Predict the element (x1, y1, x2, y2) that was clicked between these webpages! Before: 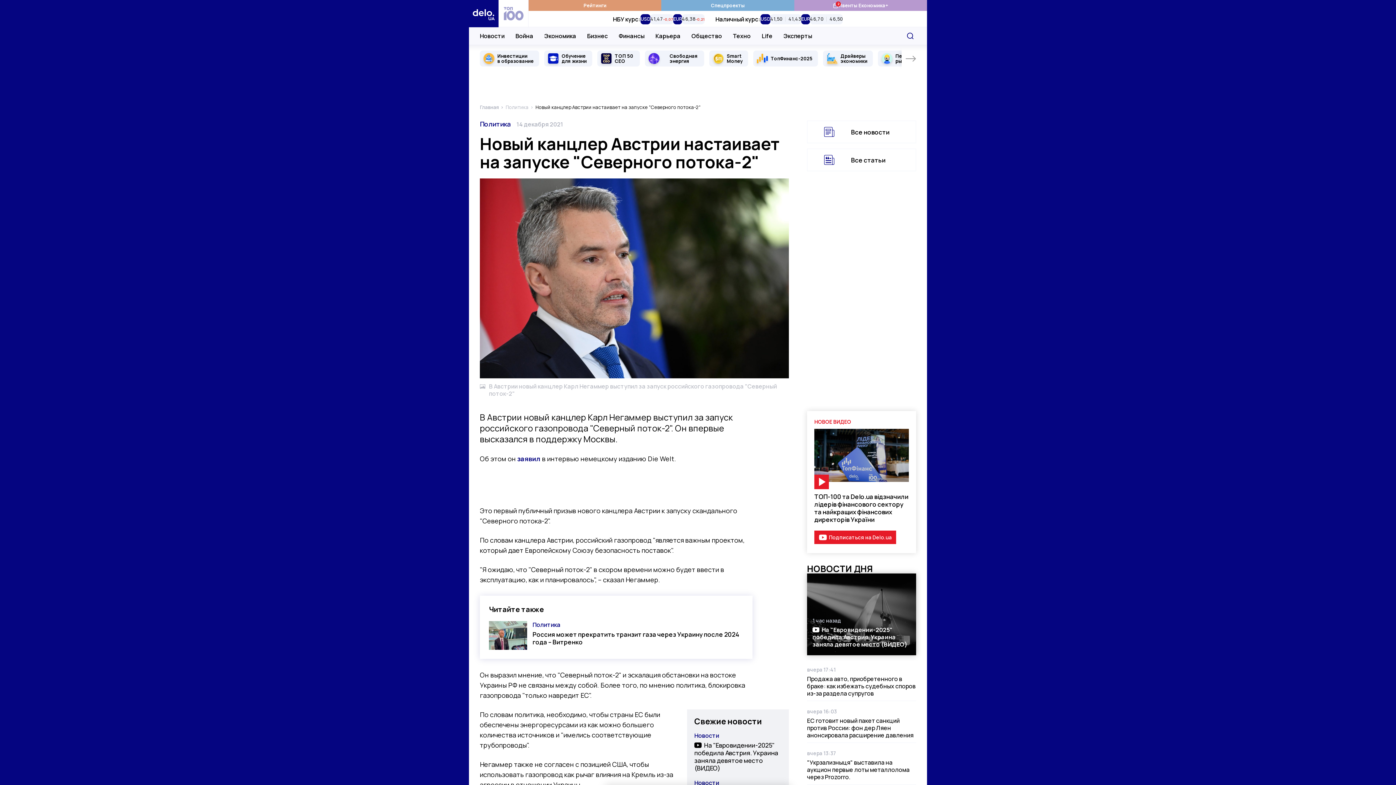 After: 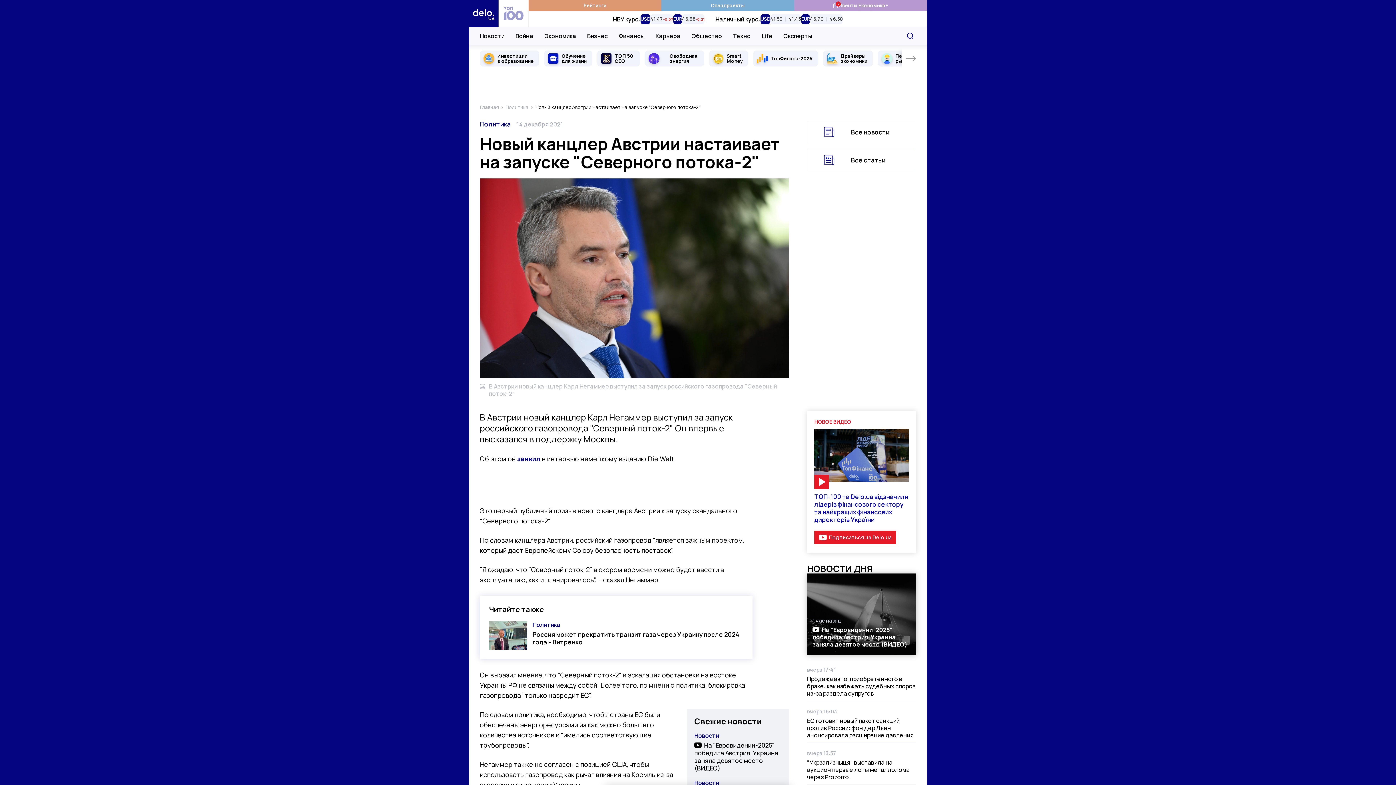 Action: label: ТОП-100 та Delo.ua відзначили лідерів фінансового сектору та найкращих фінансових директорів України bbox: (814, 492, 908, 524)